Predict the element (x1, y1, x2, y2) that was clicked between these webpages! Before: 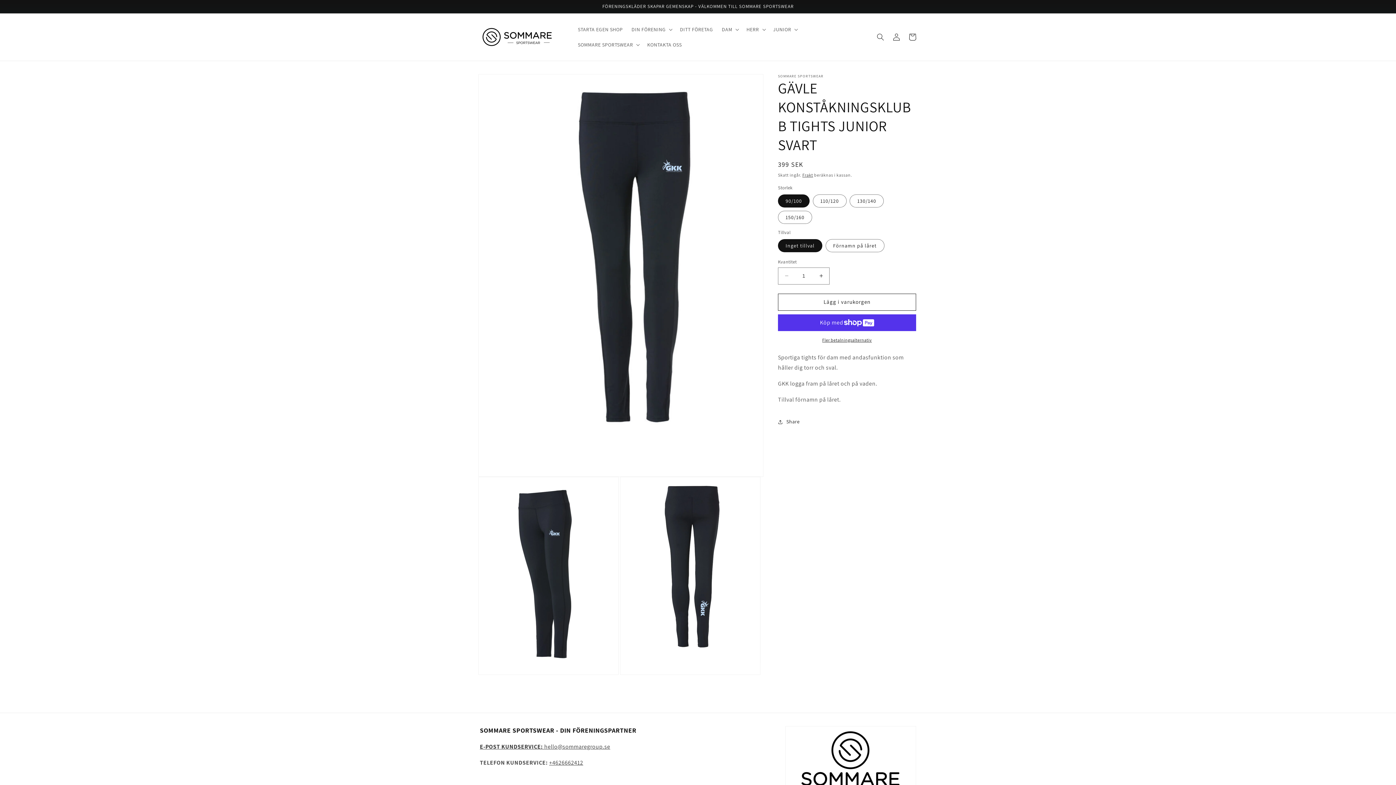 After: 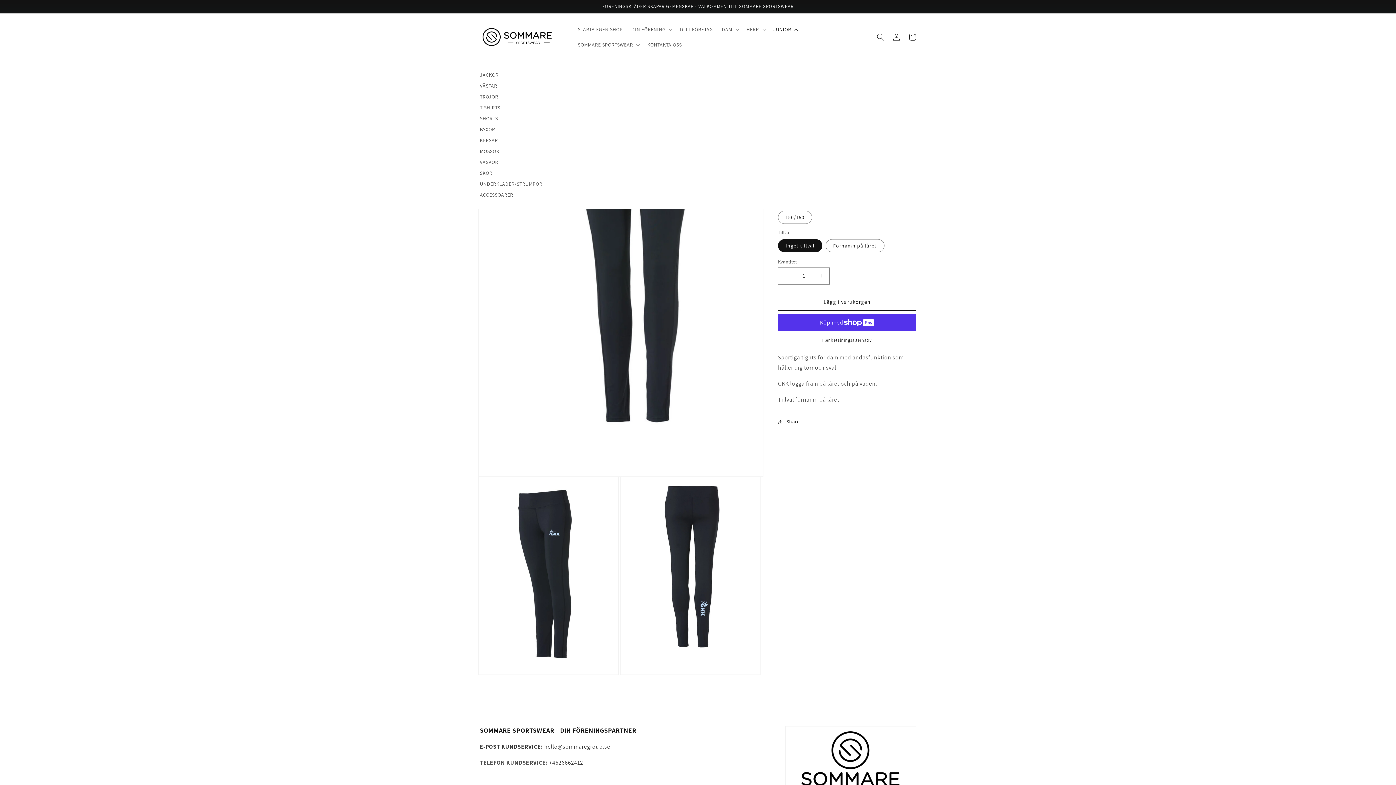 Action: label: JUNIOR bbox: (768, 21, 801, 37)